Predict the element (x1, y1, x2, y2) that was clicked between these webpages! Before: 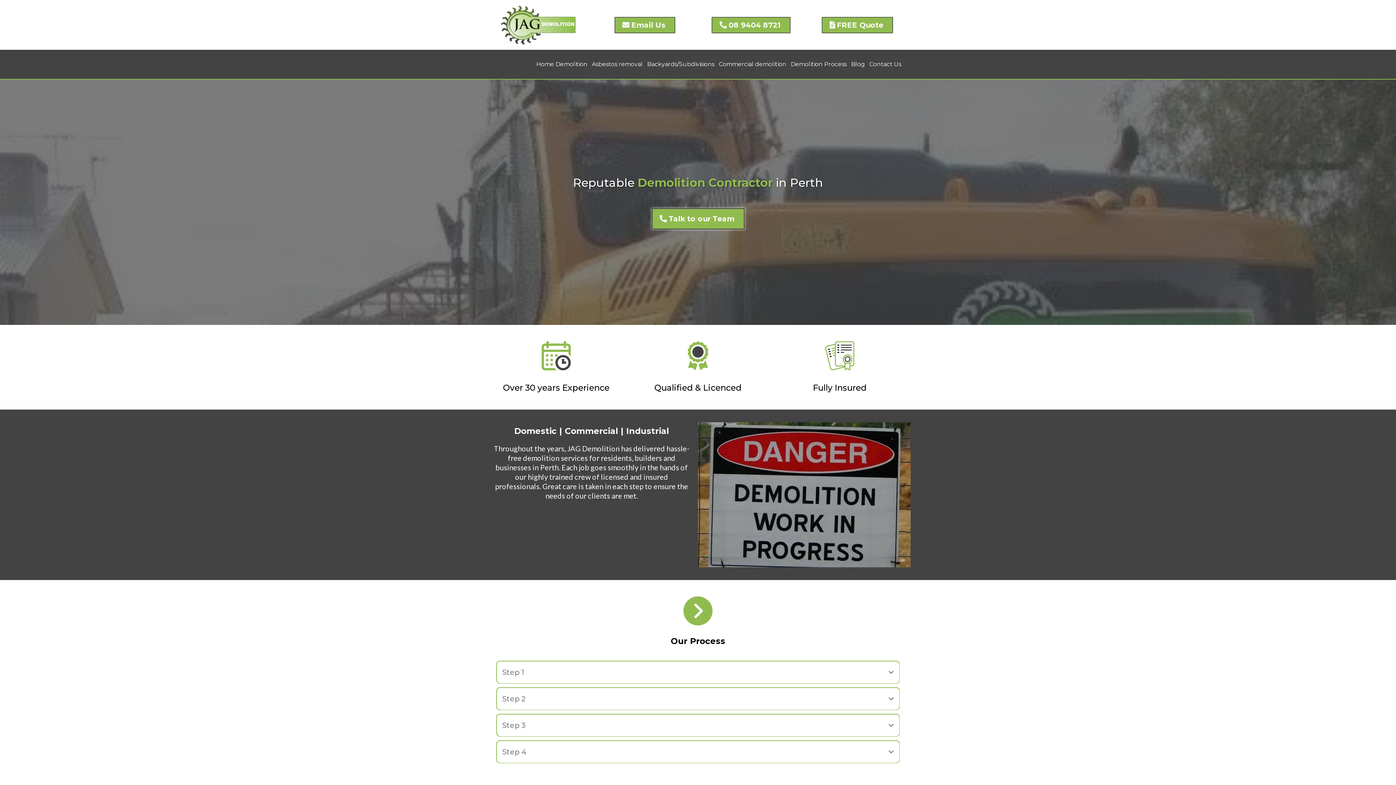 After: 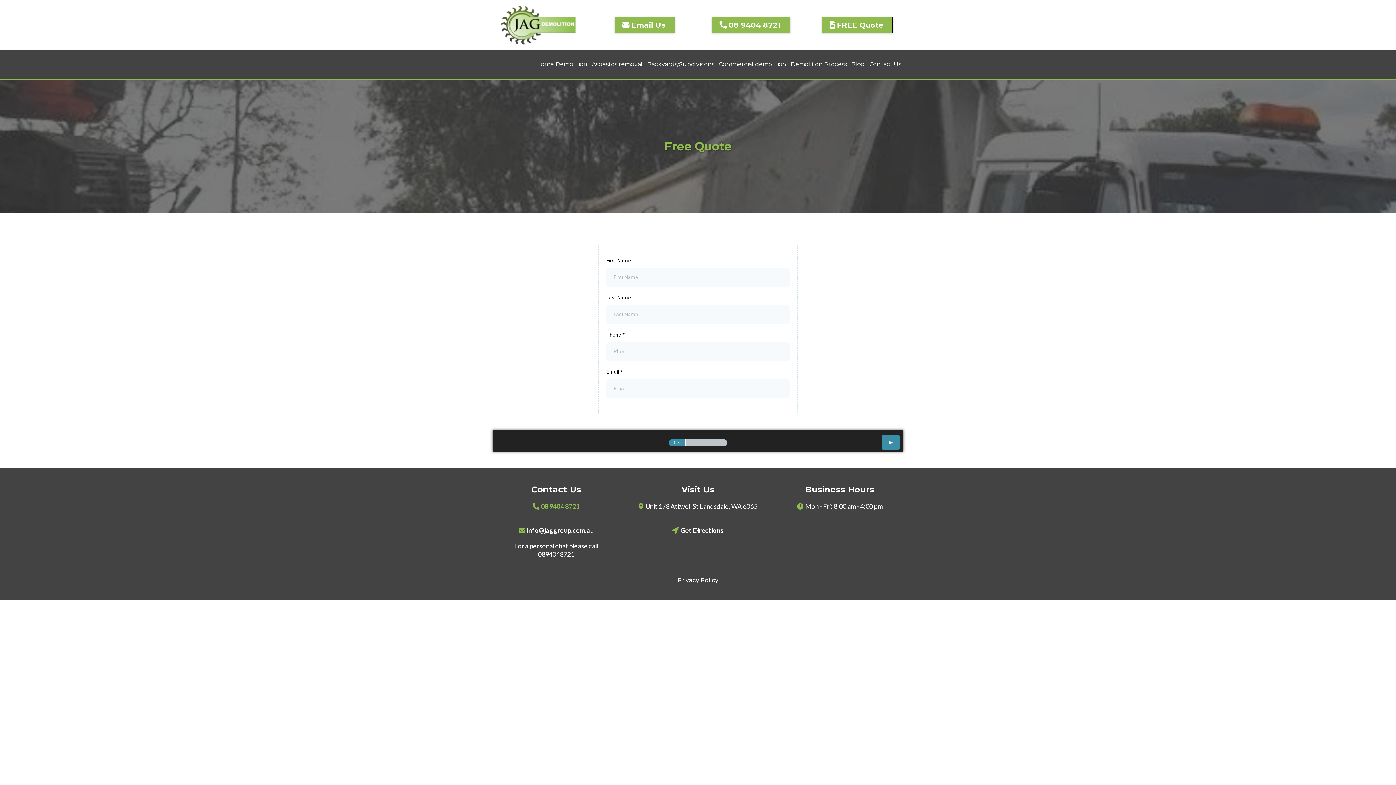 Action: bbox: (822, 16, 893, 32) label: FREE Quote 